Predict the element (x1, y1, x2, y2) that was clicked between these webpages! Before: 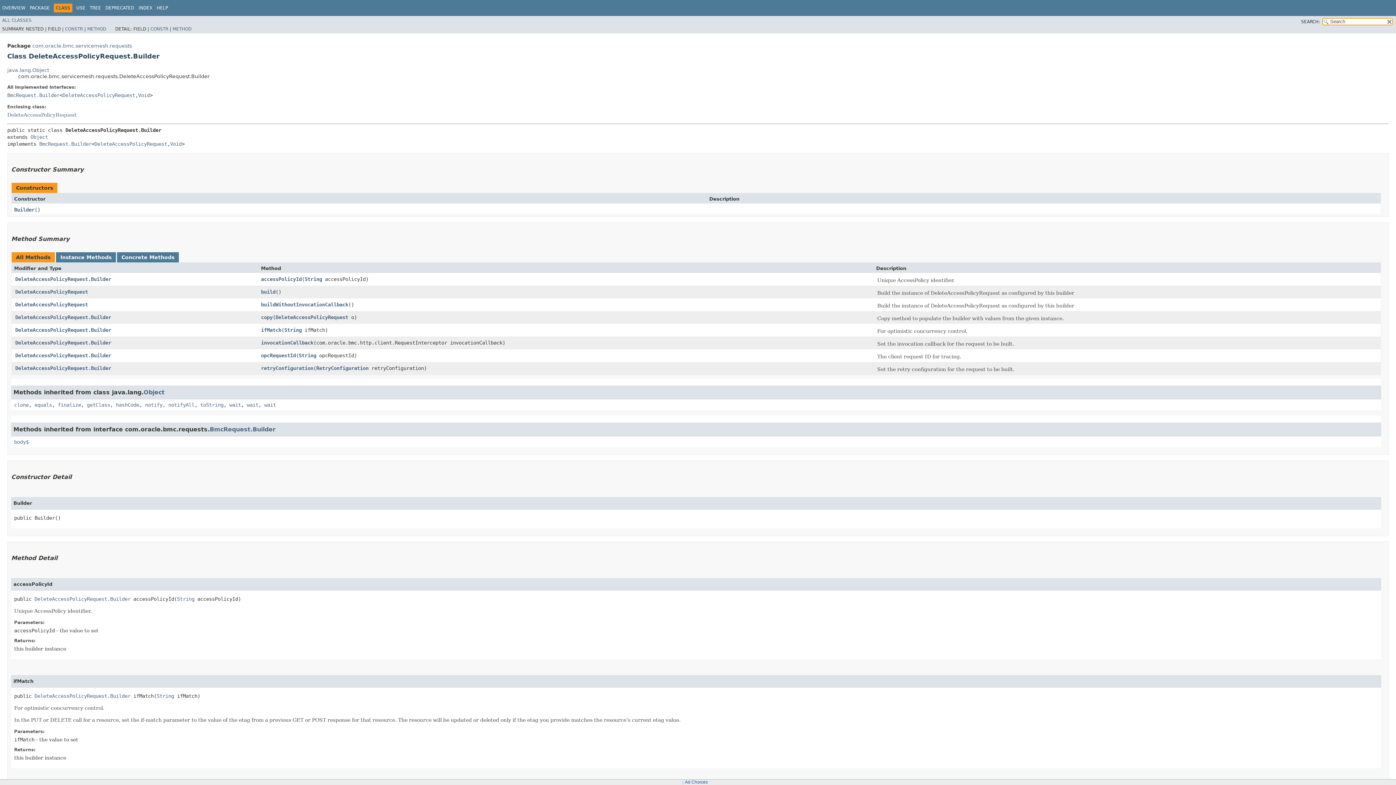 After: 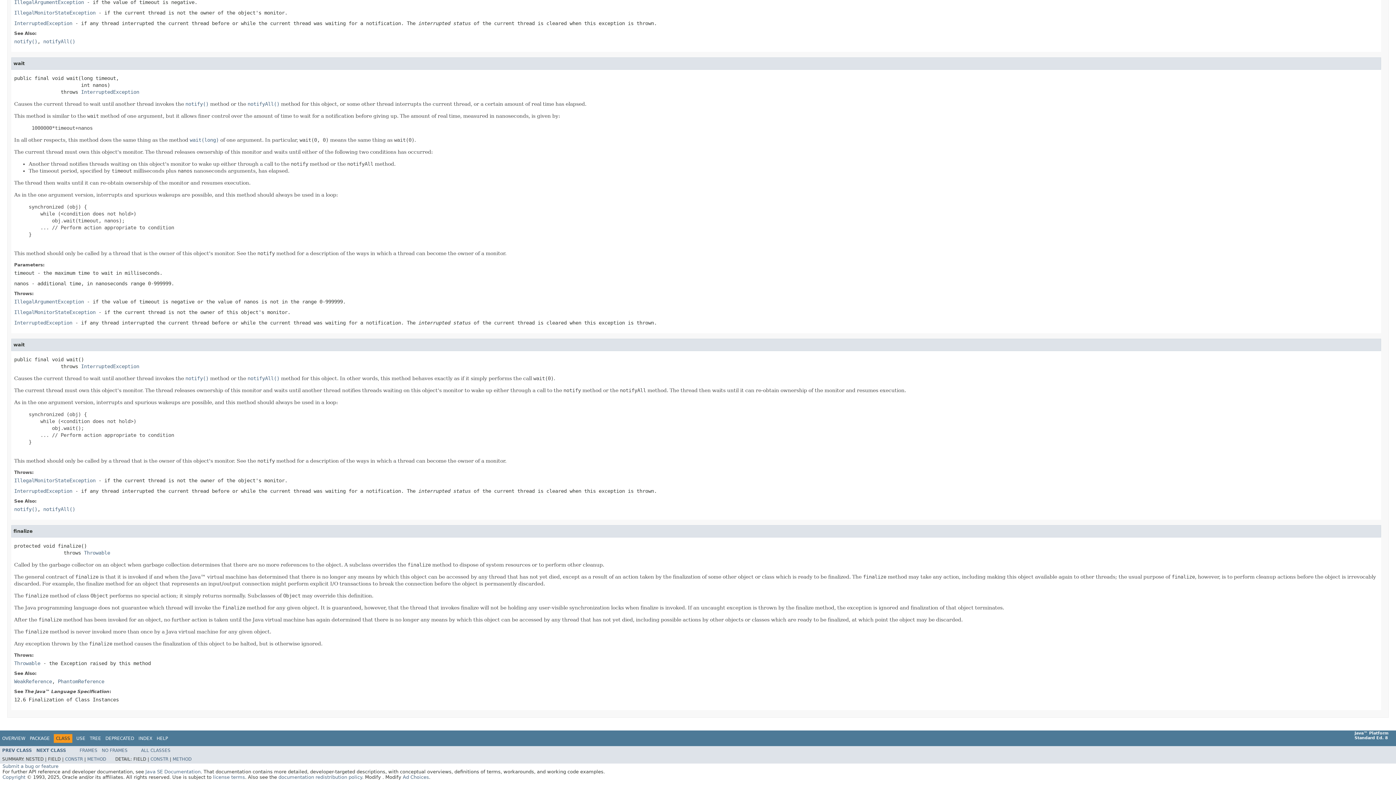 Action: label: wait bbox: (264, 402, 276, 407)